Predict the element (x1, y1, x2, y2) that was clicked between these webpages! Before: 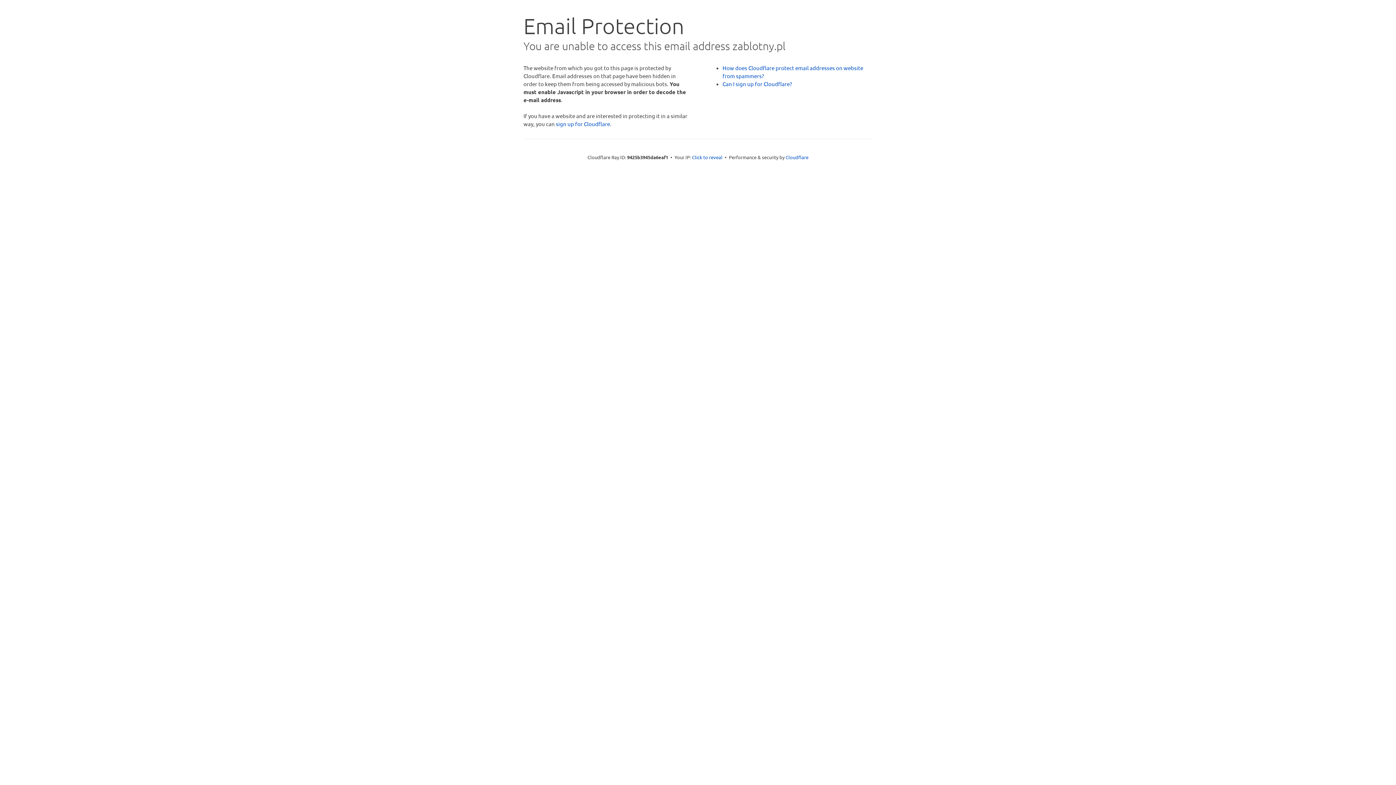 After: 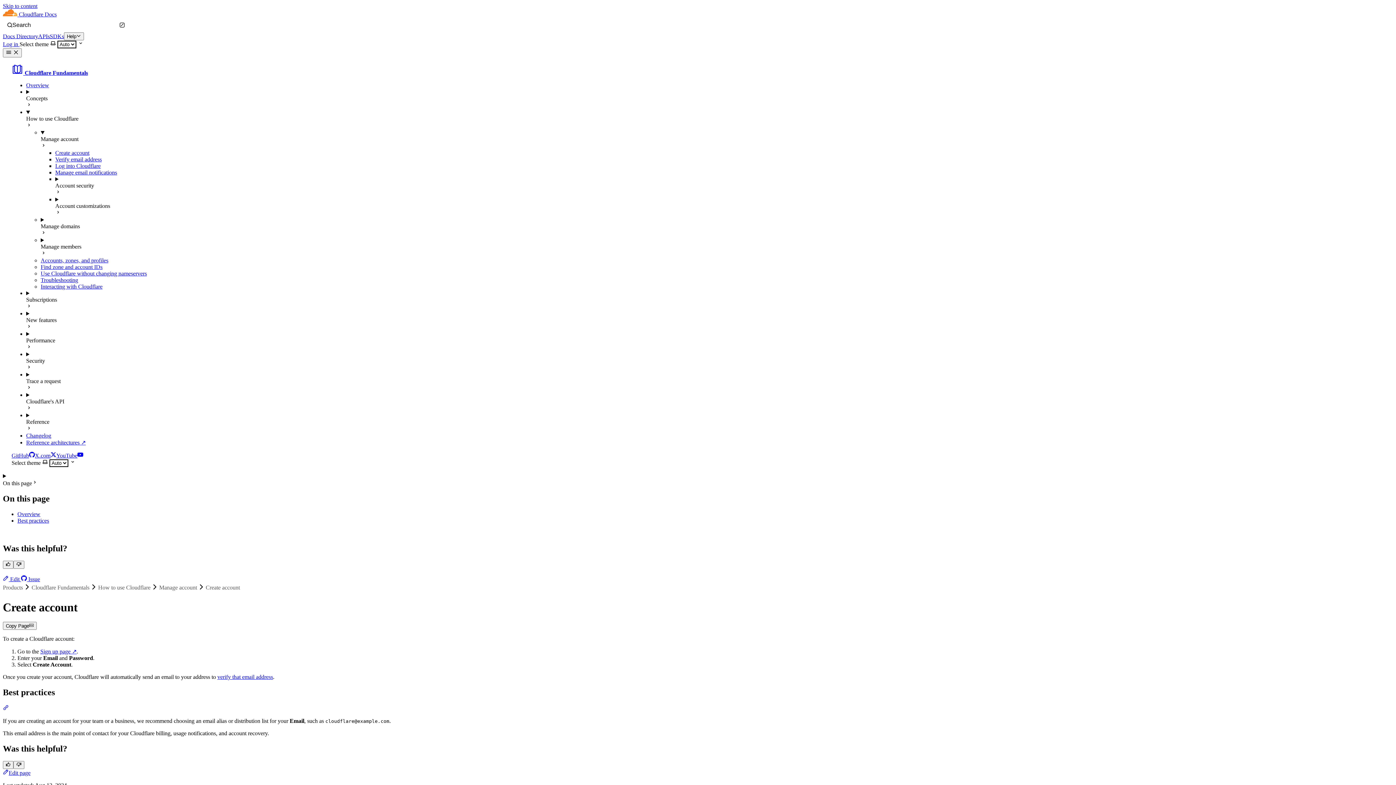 Action: label: Can I sign up for Cloudflare? bbox: (722, 80, 792, 87)